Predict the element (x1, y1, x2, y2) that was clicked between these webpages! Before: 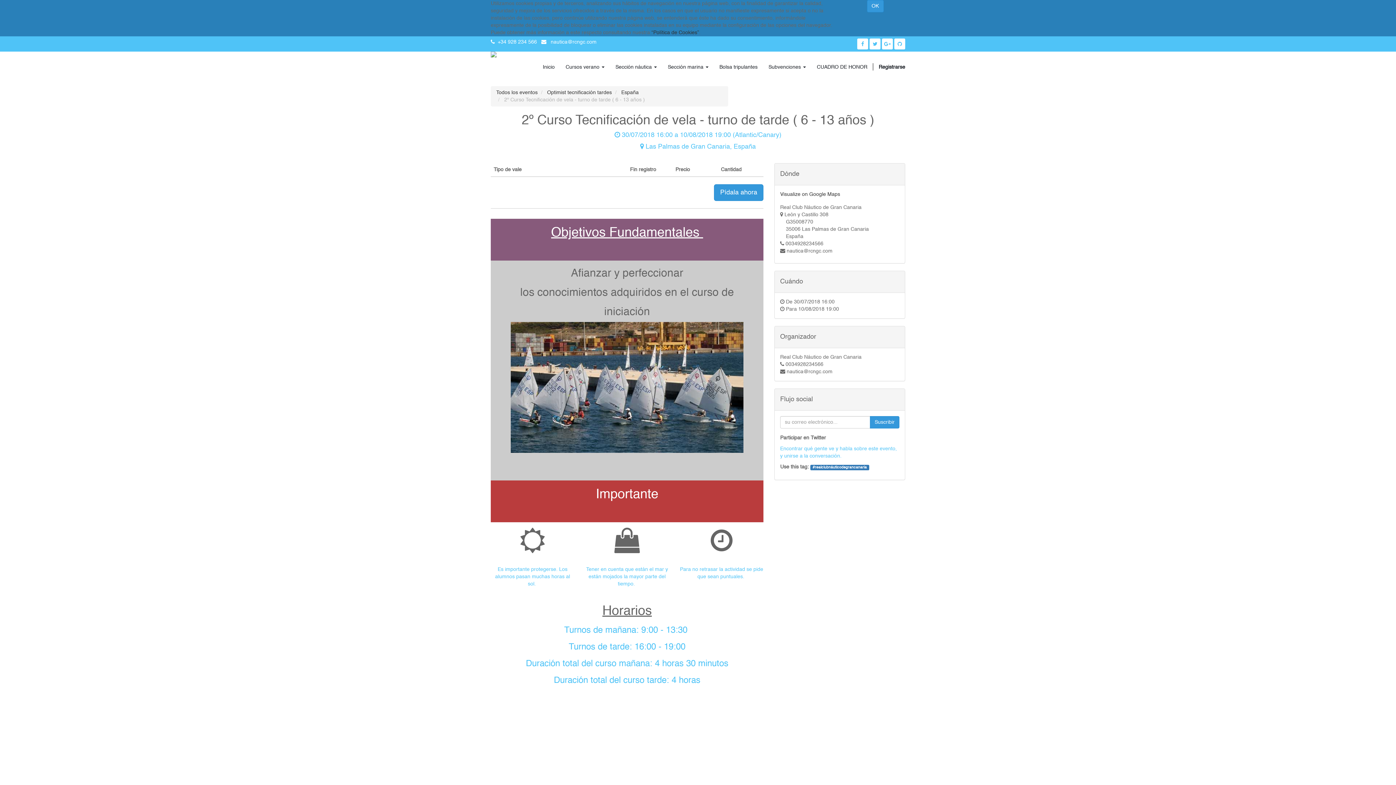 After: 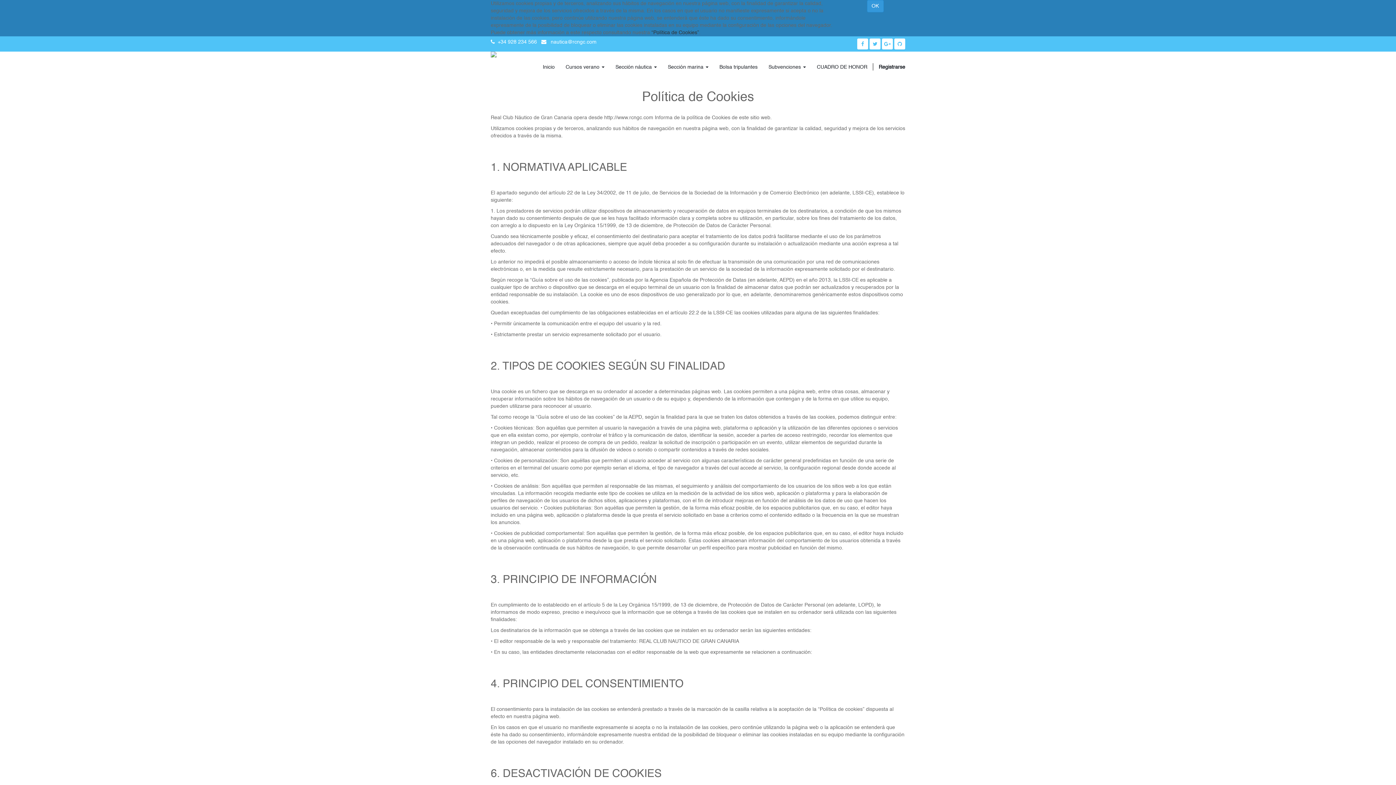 Action: label: “Política de Cookies” bbox: (651, 30, 699, 35)